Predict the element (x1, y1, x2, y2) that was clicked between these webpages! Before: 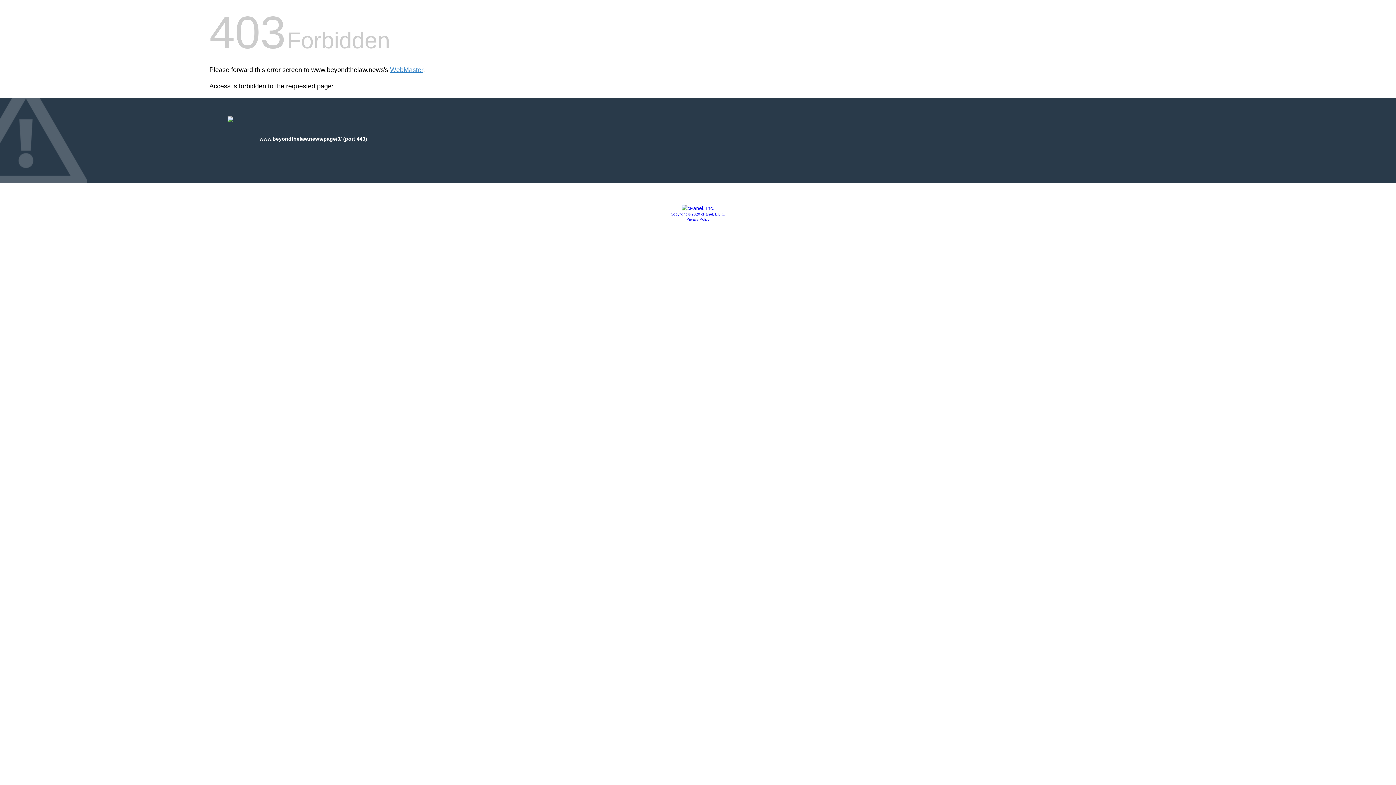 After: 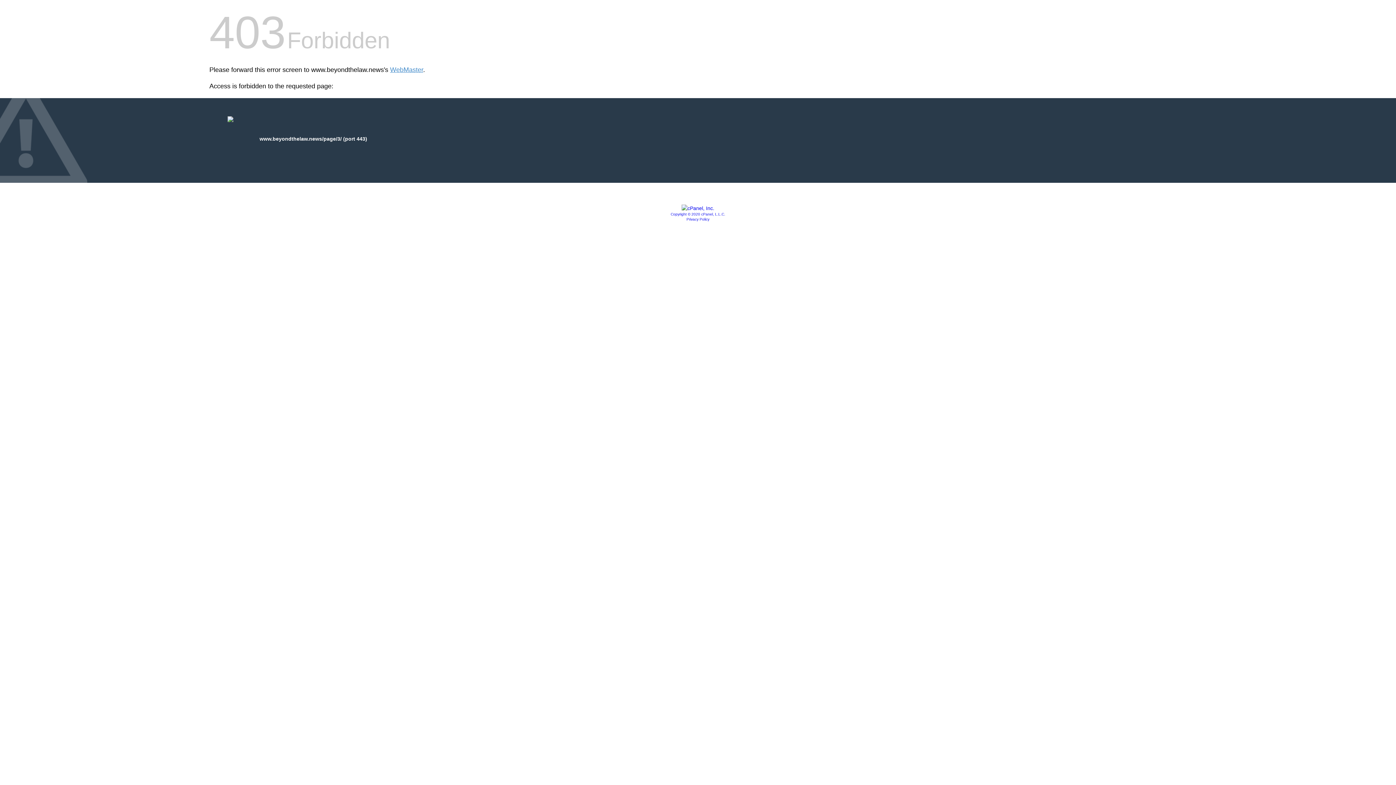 Action: bbox: (670, 212, 725, 216) label: Copyright © 2020 cPanel, L.L.C.